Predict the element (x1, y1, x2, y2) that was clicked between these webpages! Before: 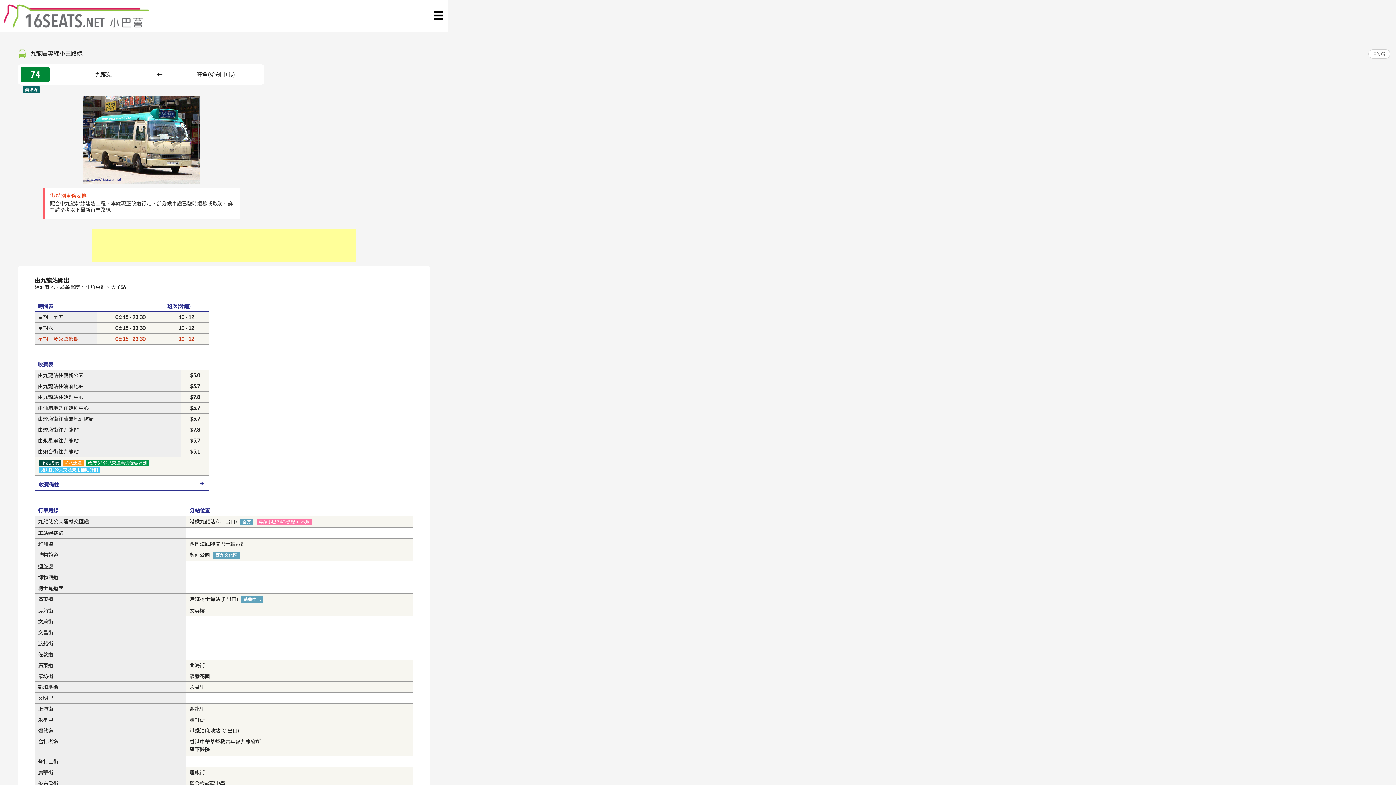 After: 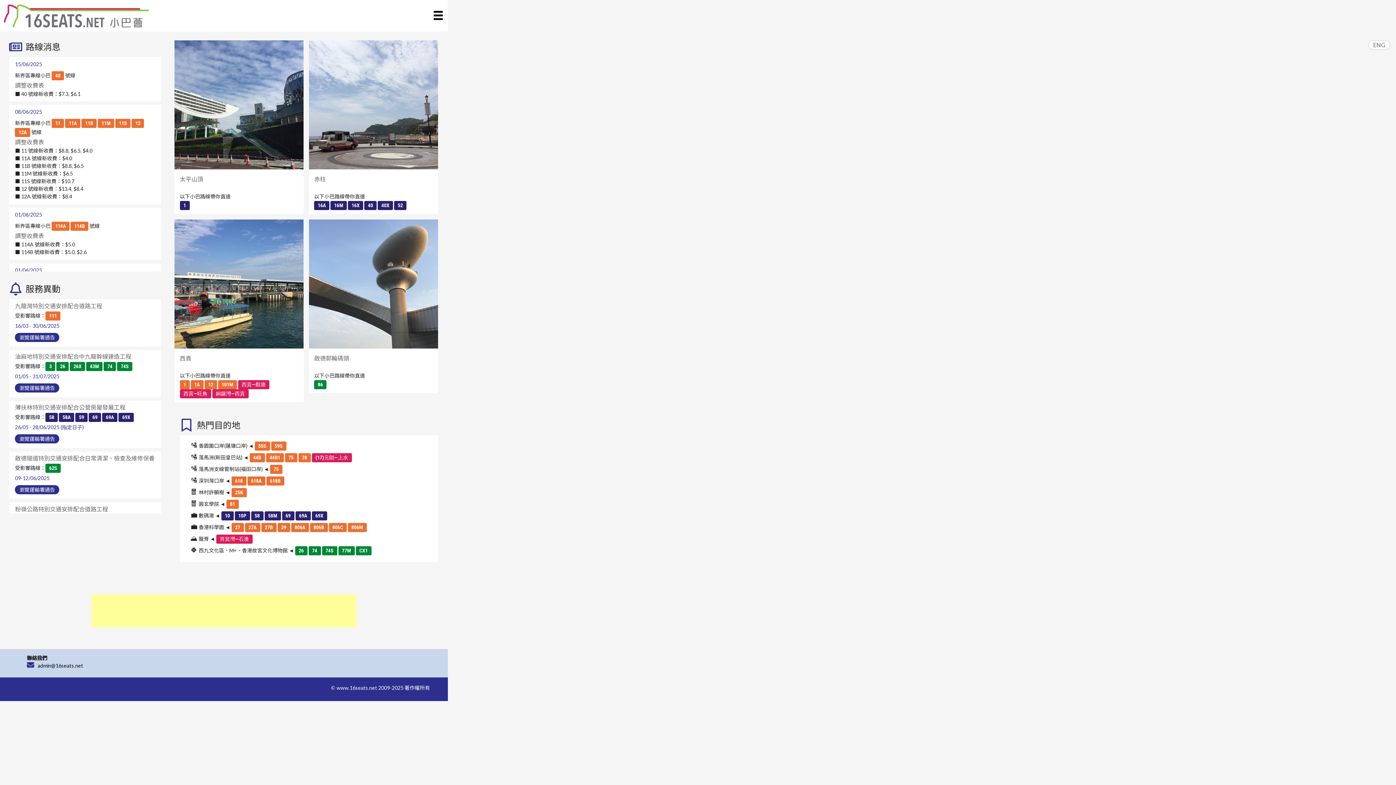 Action: bbox: (0, 13, 152, 19)